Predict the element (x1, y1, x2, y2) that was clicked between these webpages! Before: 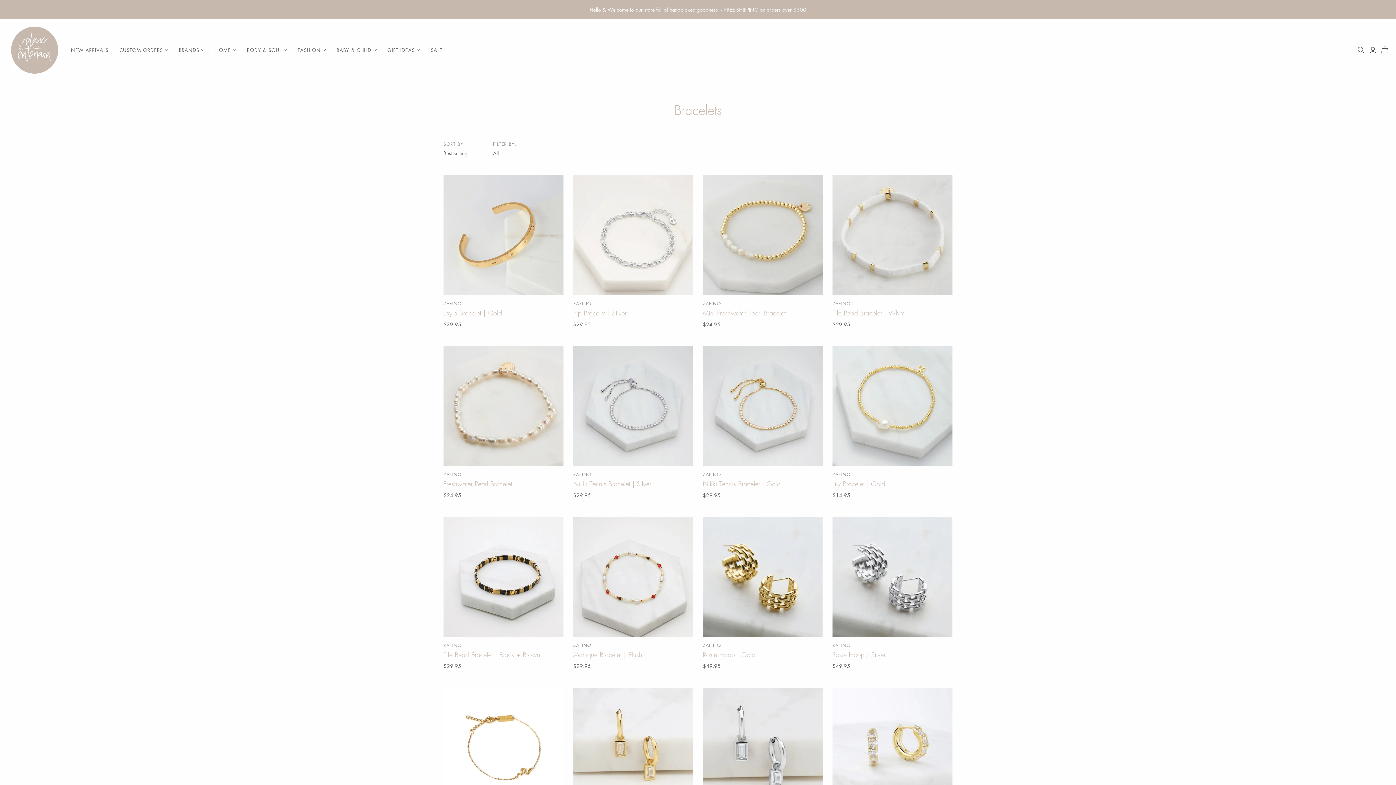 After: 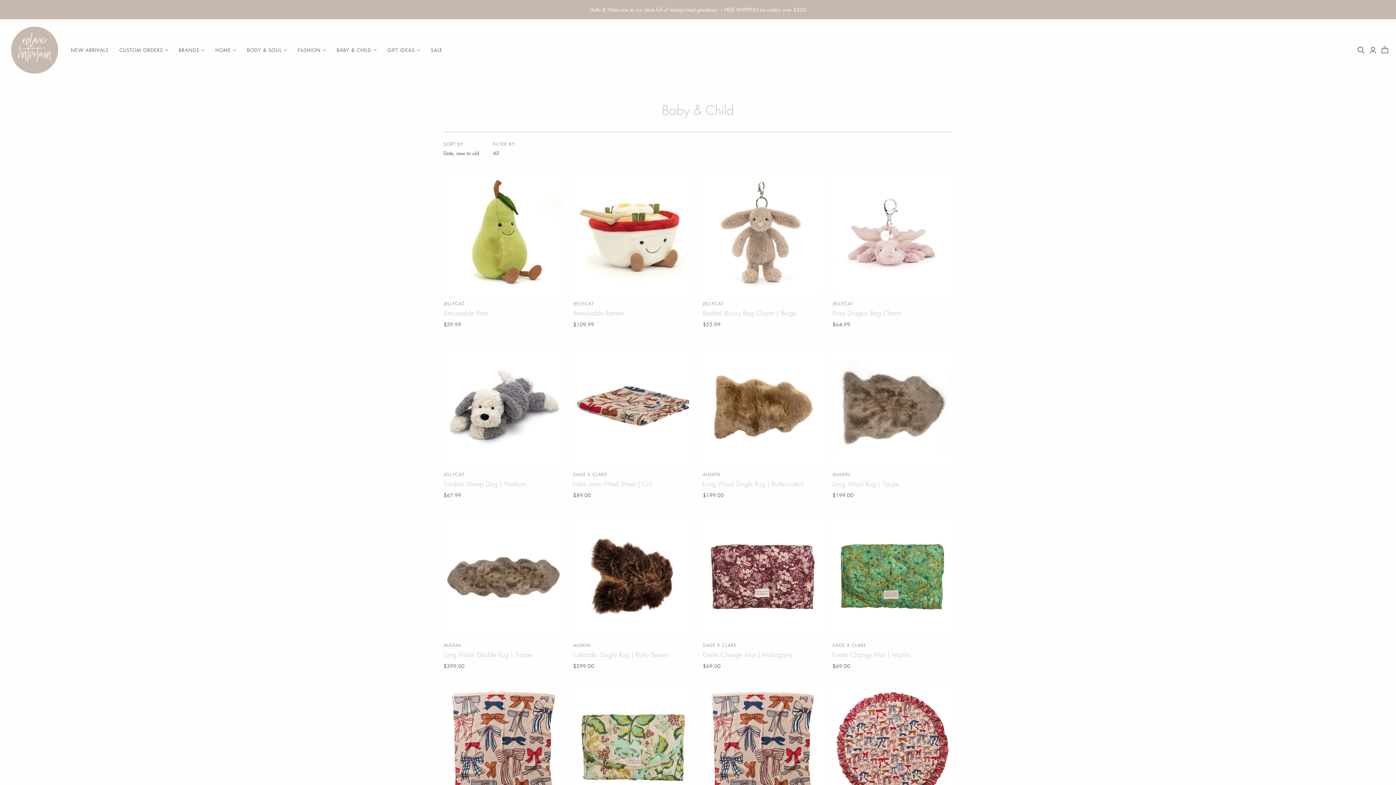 Action: bbox: (331, 41, 382, 58) label: BABY & CHILD